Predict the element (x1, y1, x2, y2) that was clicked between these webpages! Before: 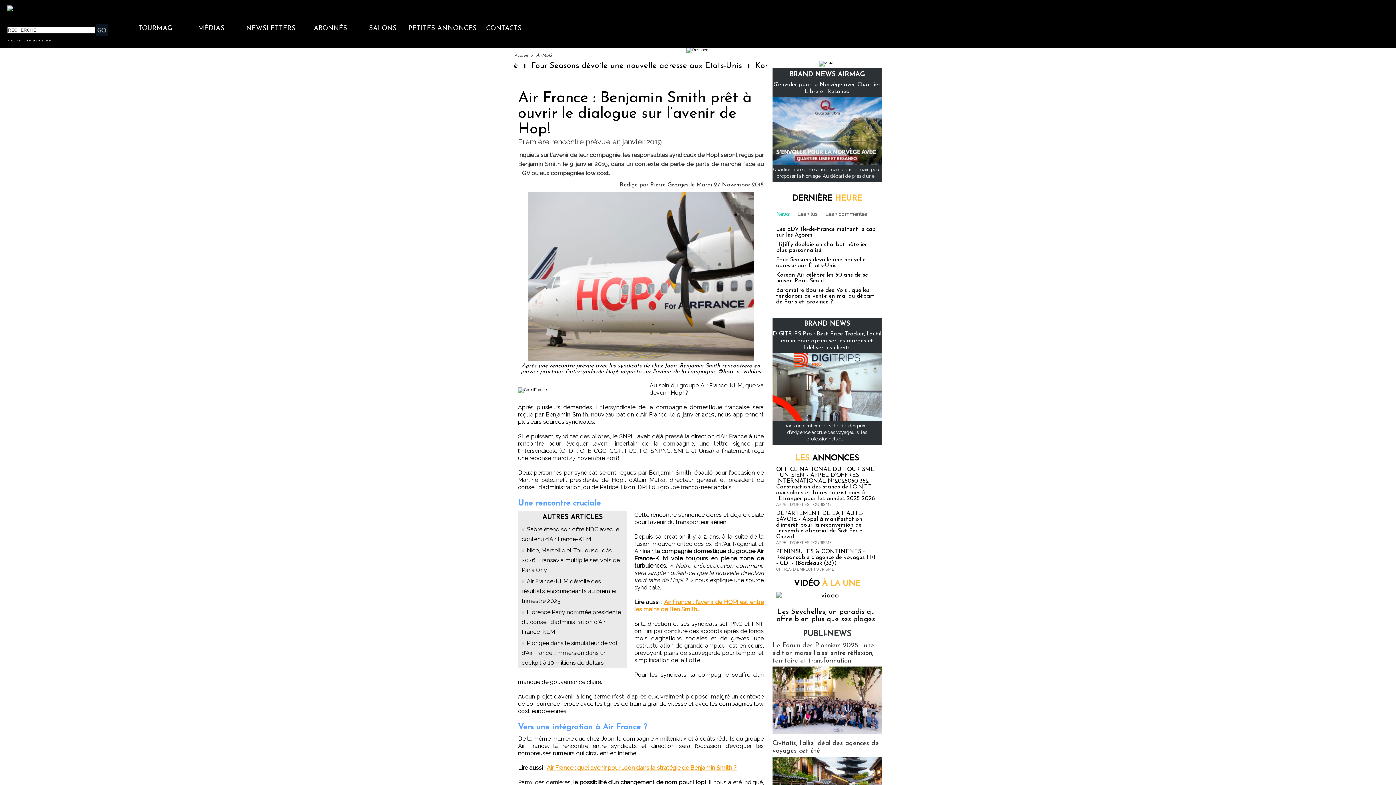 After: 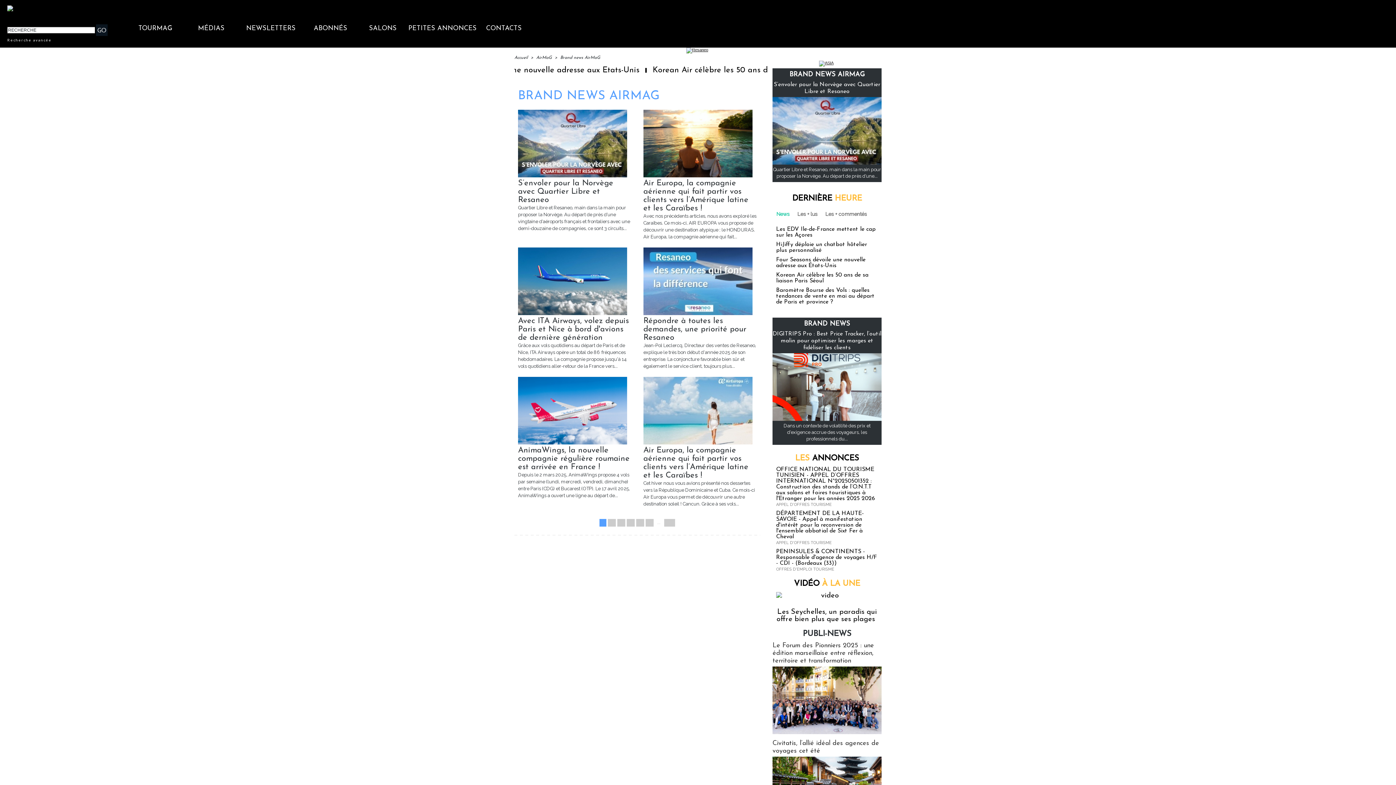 Action: label: BRAND NEWS AIRMAG bbox: (789, 71, 864, 78)